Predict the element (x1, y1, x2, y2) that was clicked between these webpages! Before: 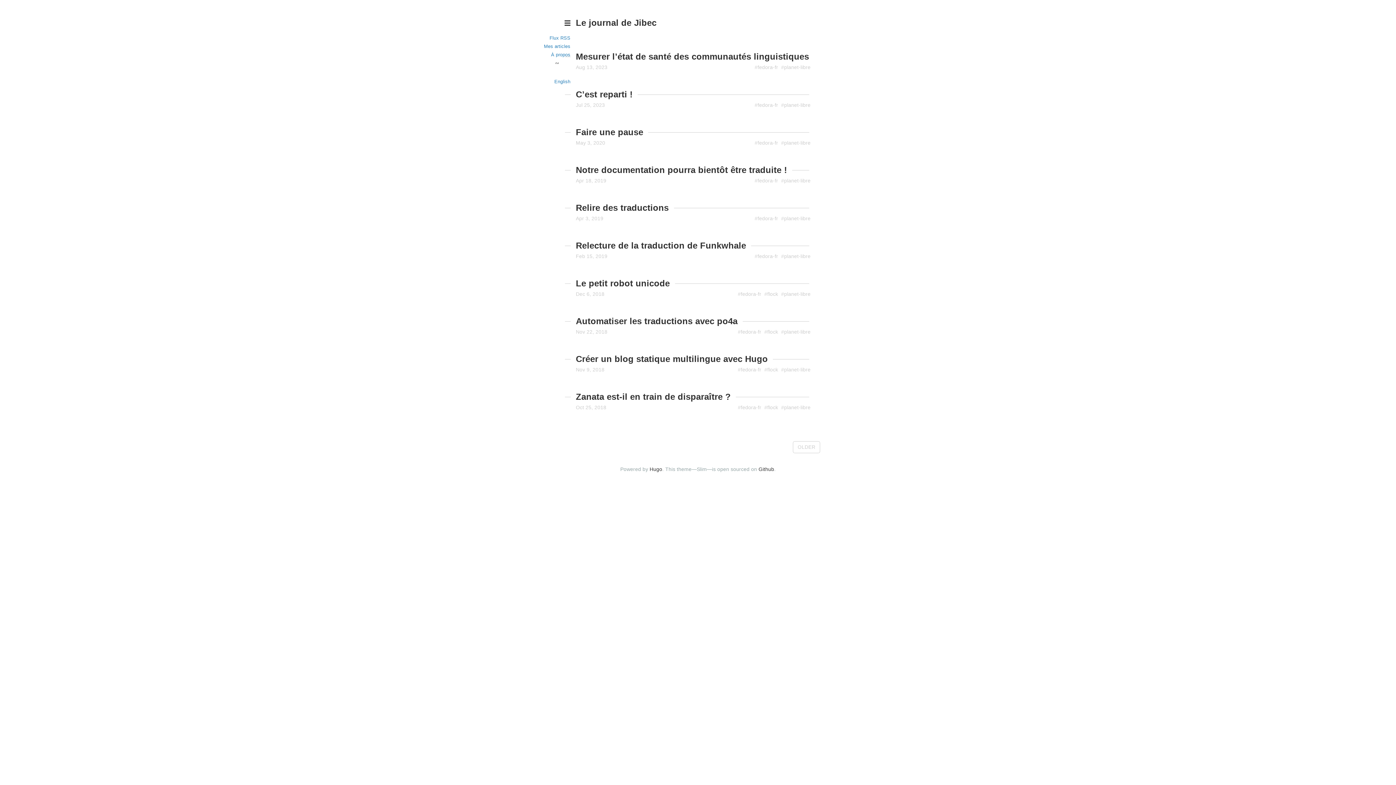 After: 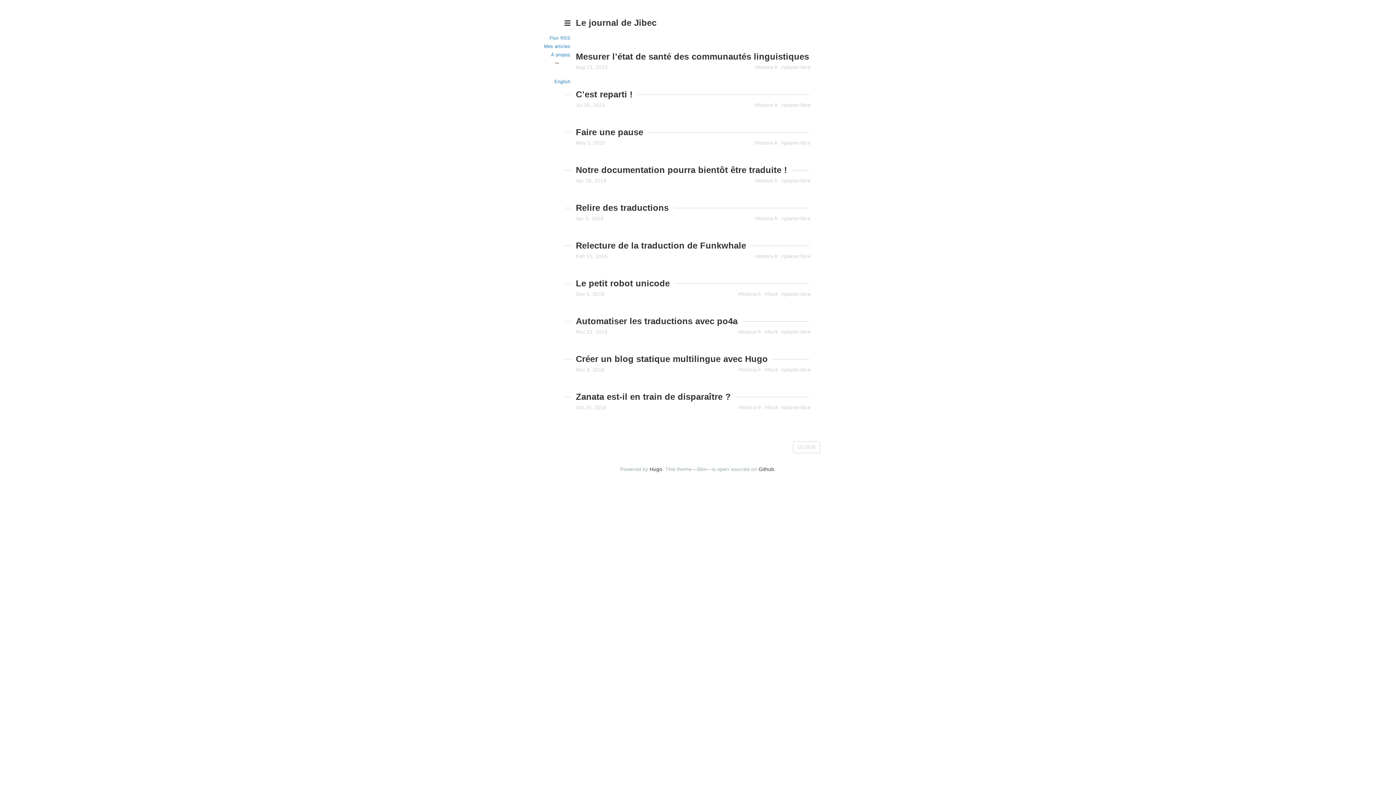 Action: bbox: (757, 140, 778, 145) label: fedora-fr